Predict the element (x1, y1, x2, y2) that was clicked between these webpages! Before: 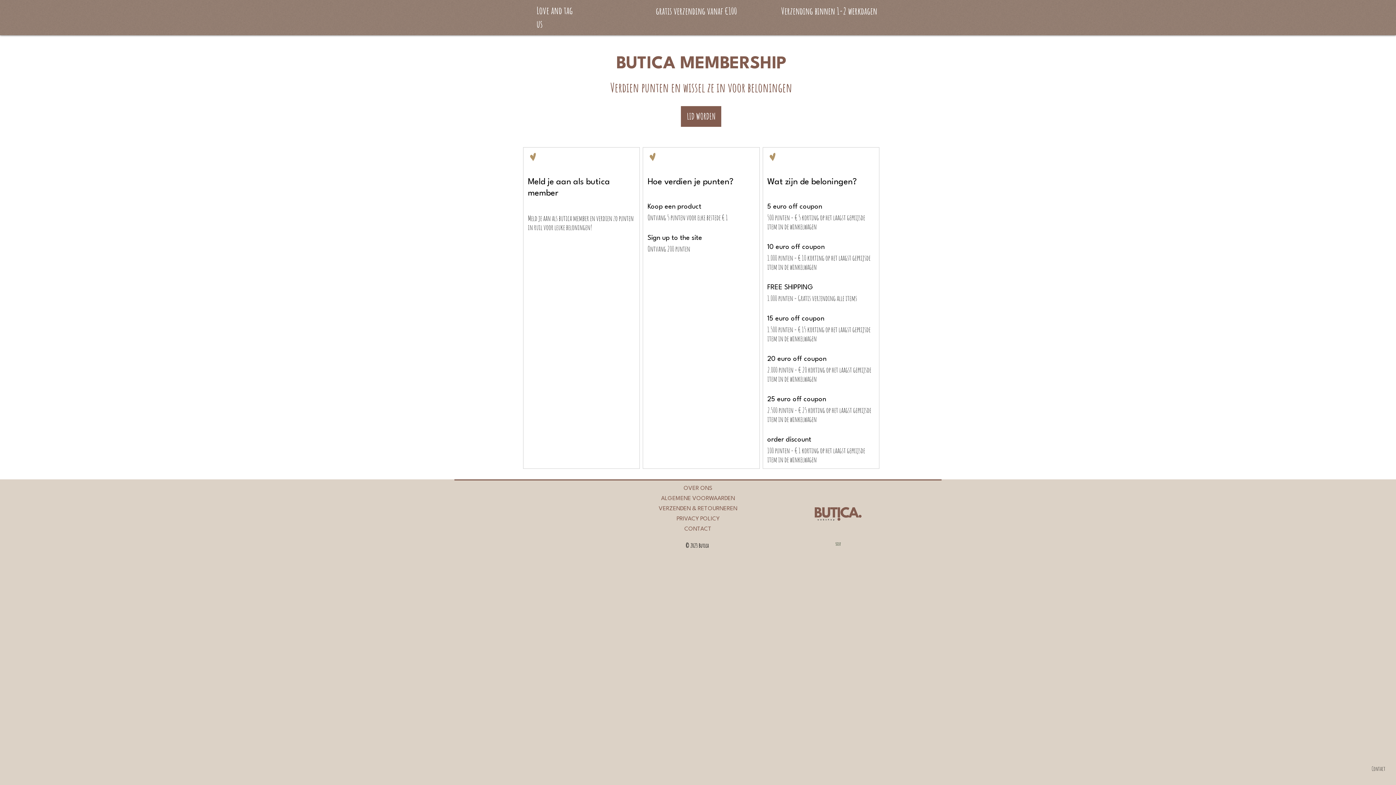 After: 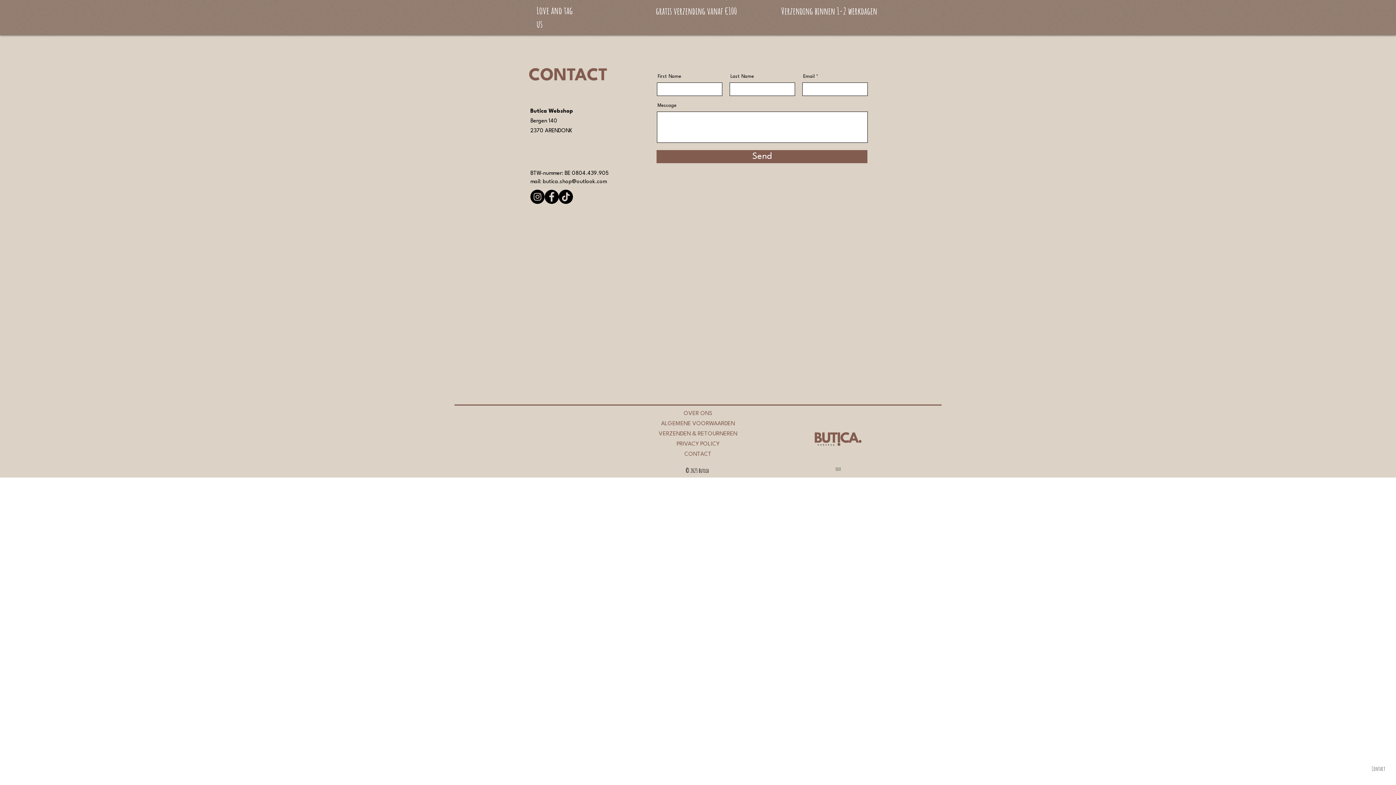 Action: bbox: (652, 524, 744, 534) label: Contact